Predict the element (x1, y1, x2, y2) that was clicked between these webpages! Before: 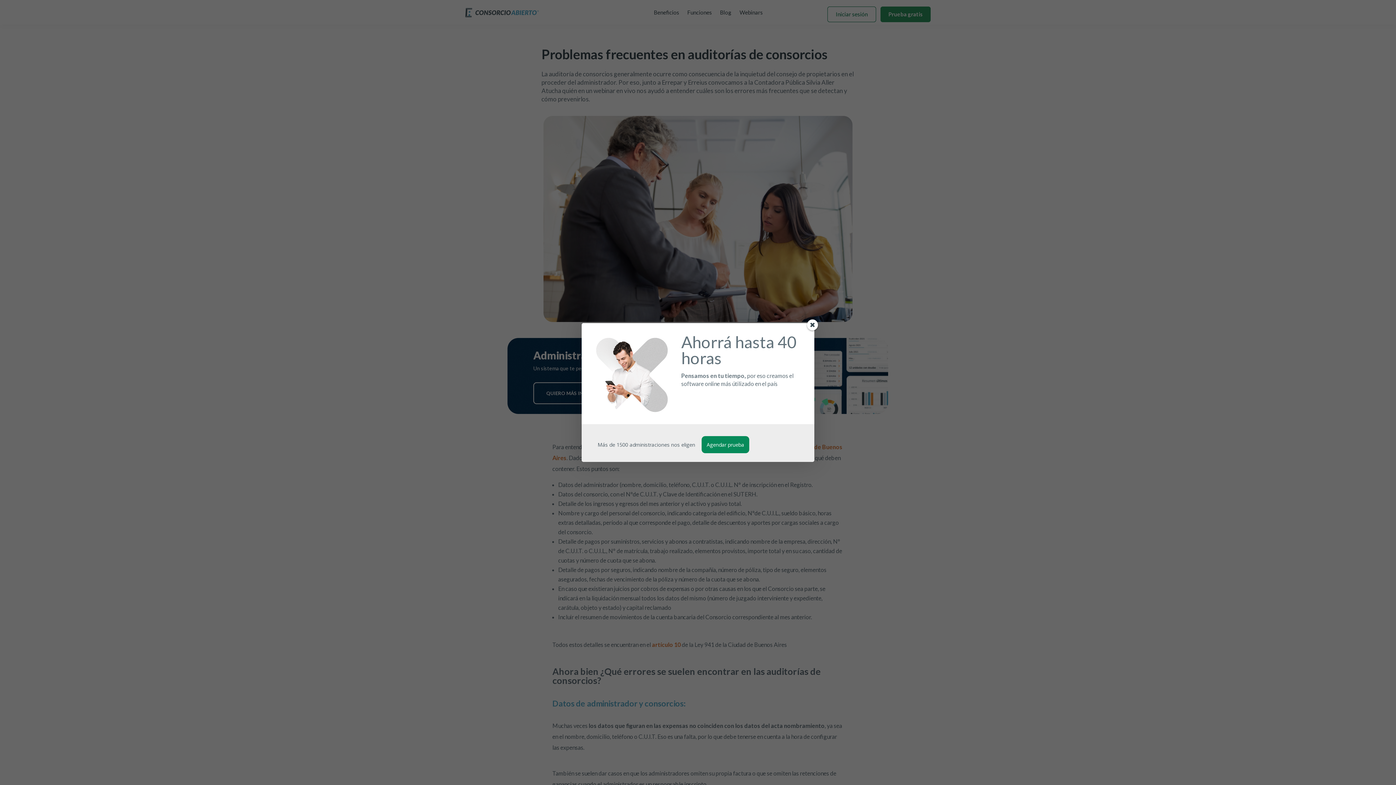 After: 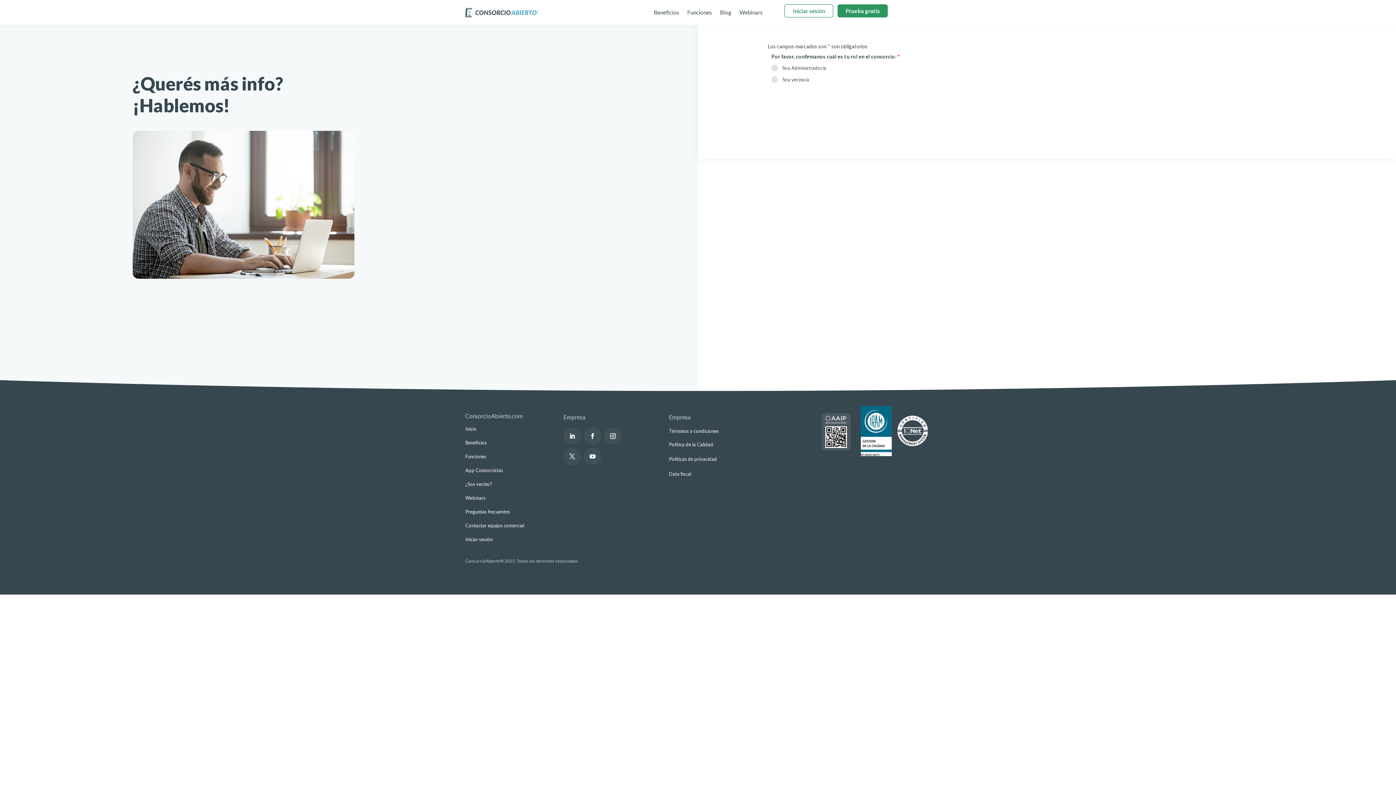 Action: bbox: (701, 436, 749, 453) label: Agendar prueba